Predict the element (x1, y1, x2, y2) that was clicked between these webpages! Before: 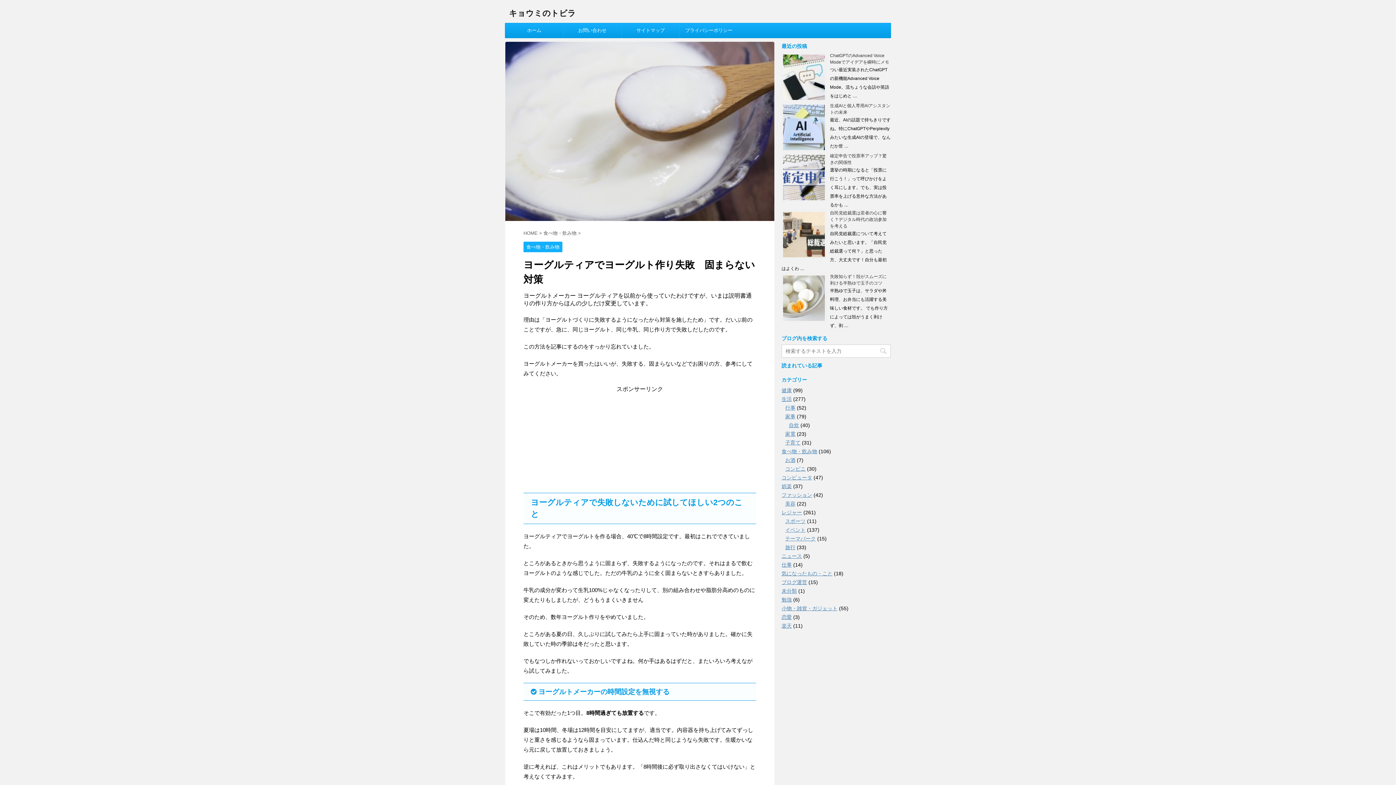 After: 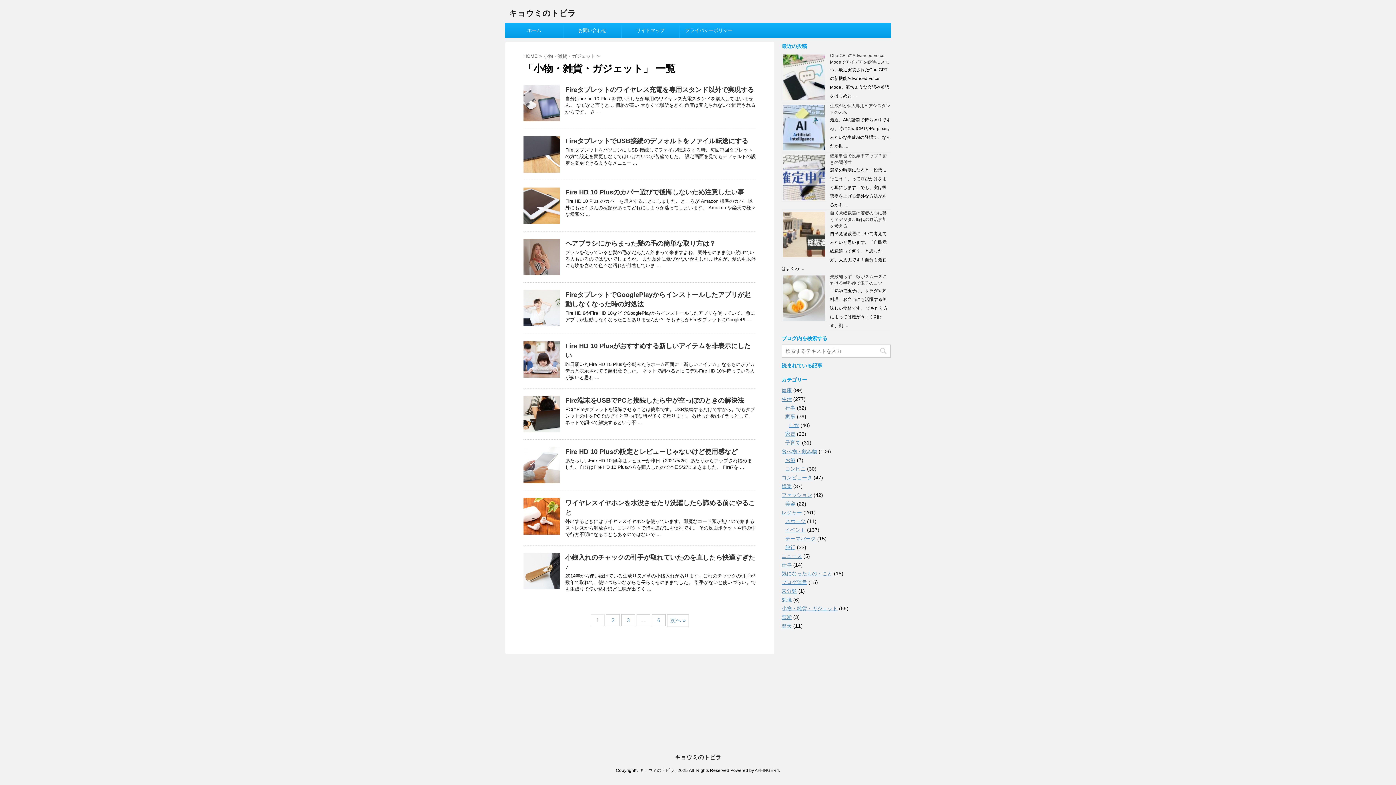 Action: label: 小物・雑貨・ガジェット bbox: (781, 605, 837, 611)